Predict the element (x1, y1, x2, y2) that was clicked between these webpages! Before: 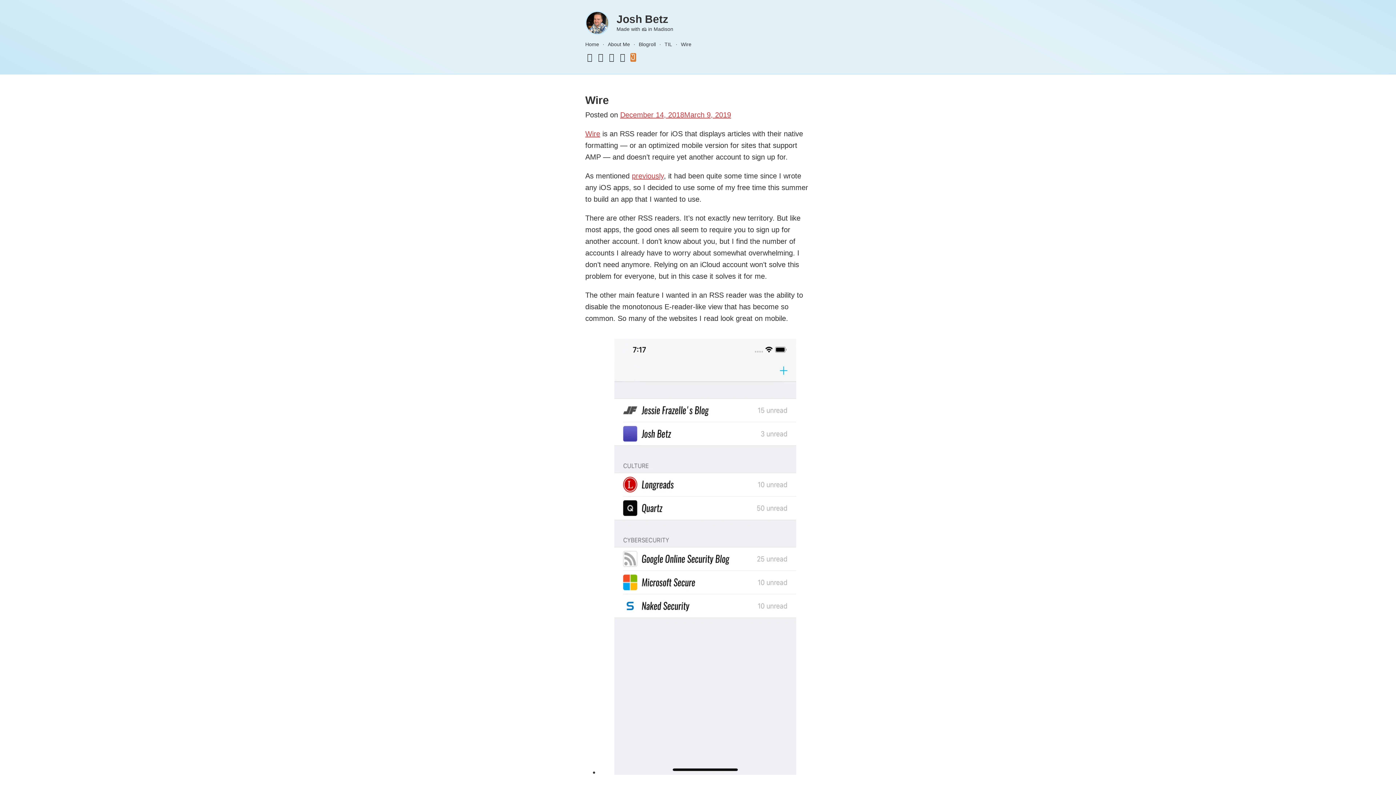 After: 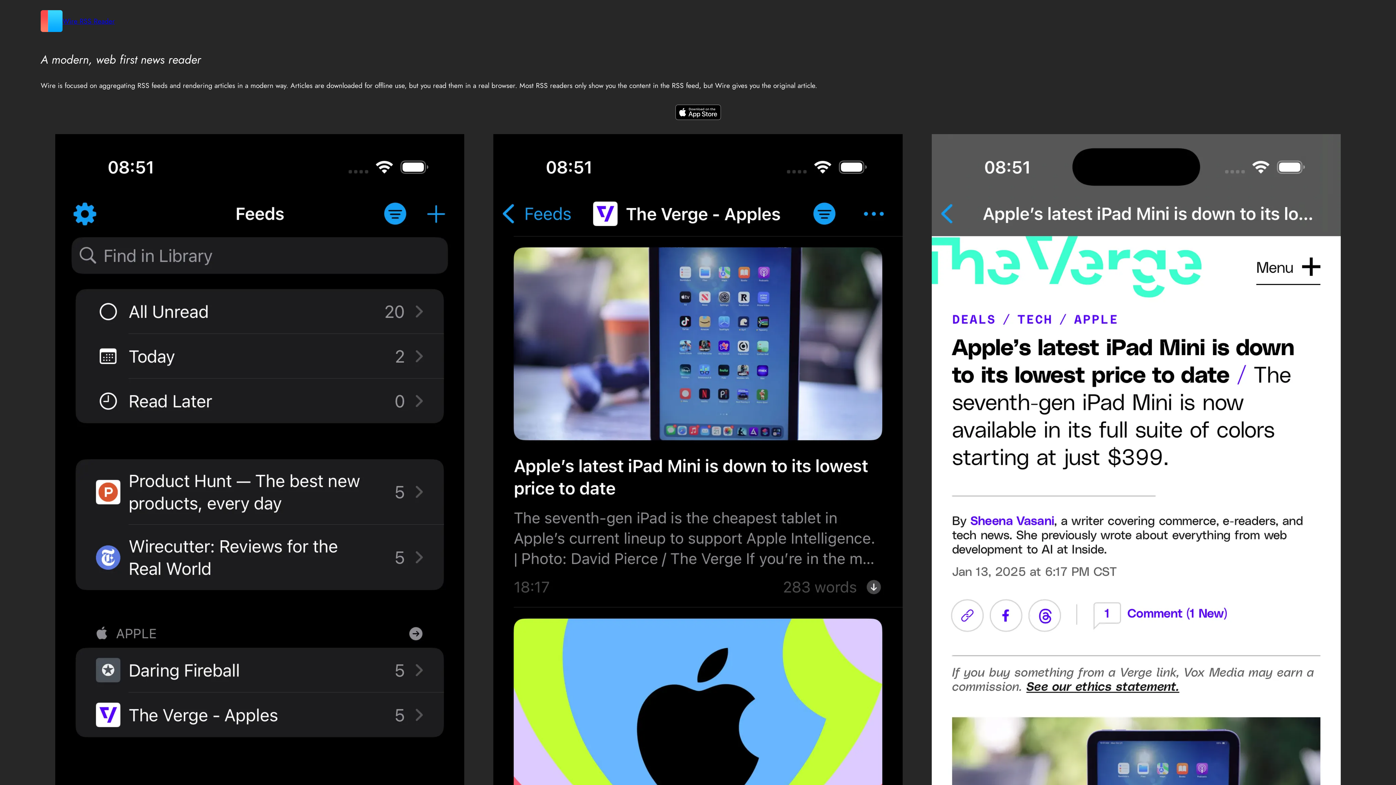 Action: bbox: (681, 41, 691, 47) label: Wire